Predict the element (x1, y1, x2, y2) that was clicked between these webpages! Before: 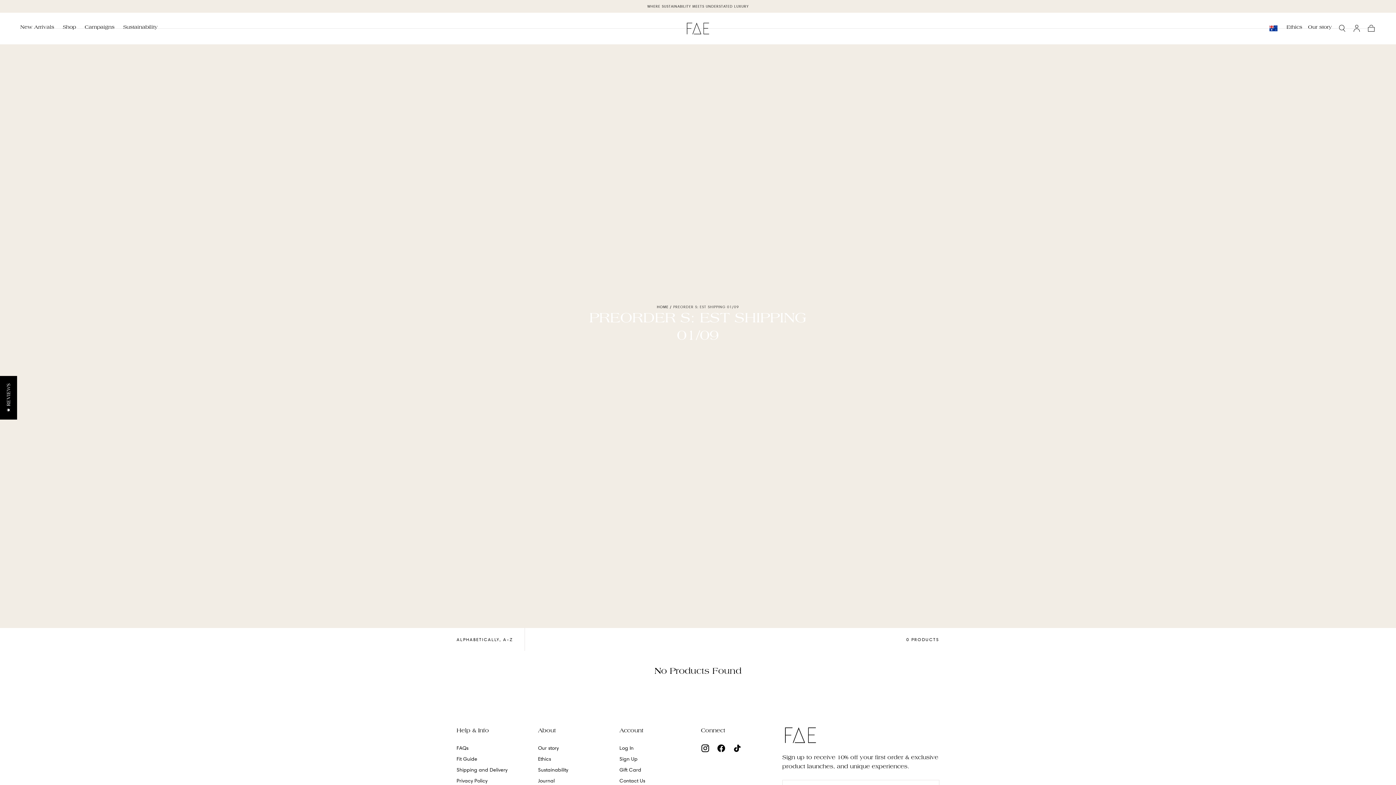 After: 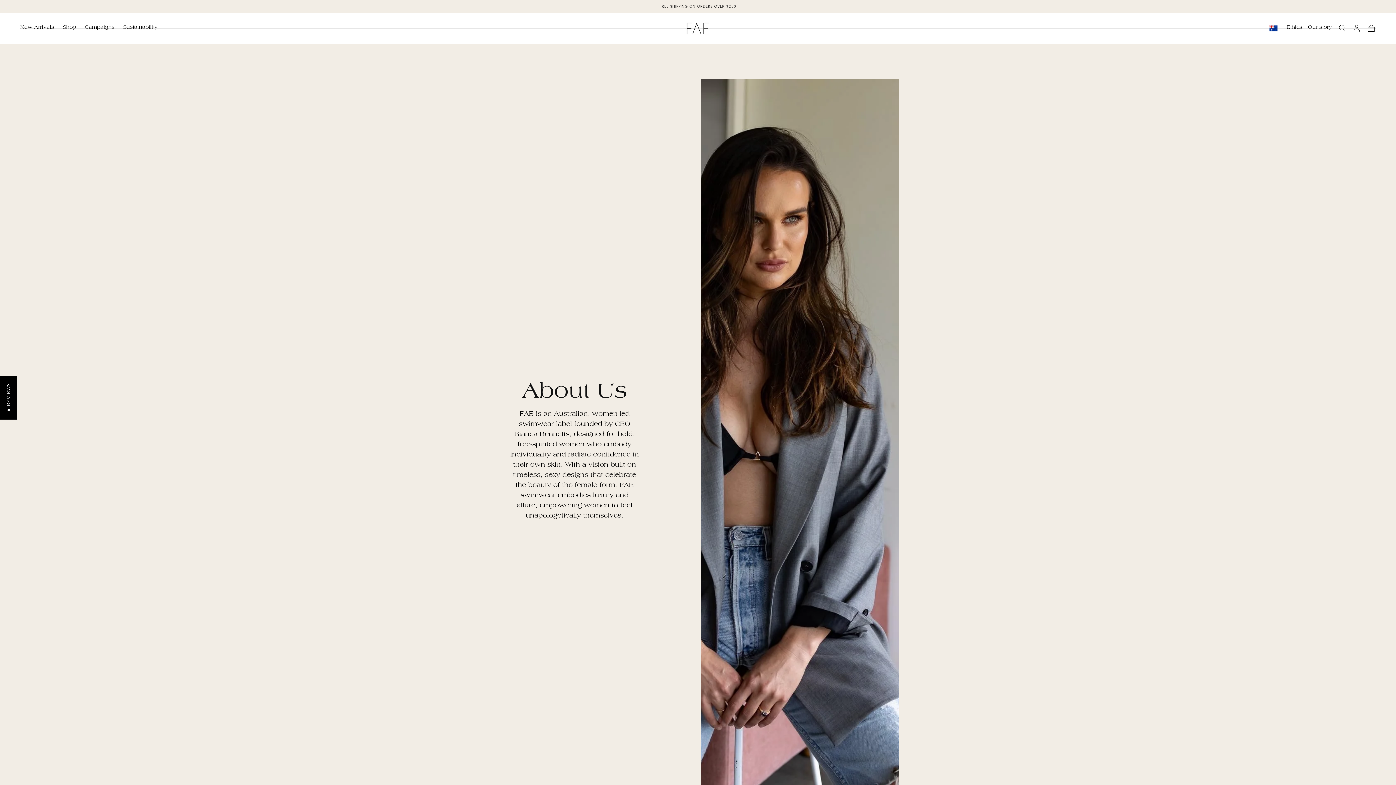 Action: bbox: (538, 744, 568, 752) label: Our story